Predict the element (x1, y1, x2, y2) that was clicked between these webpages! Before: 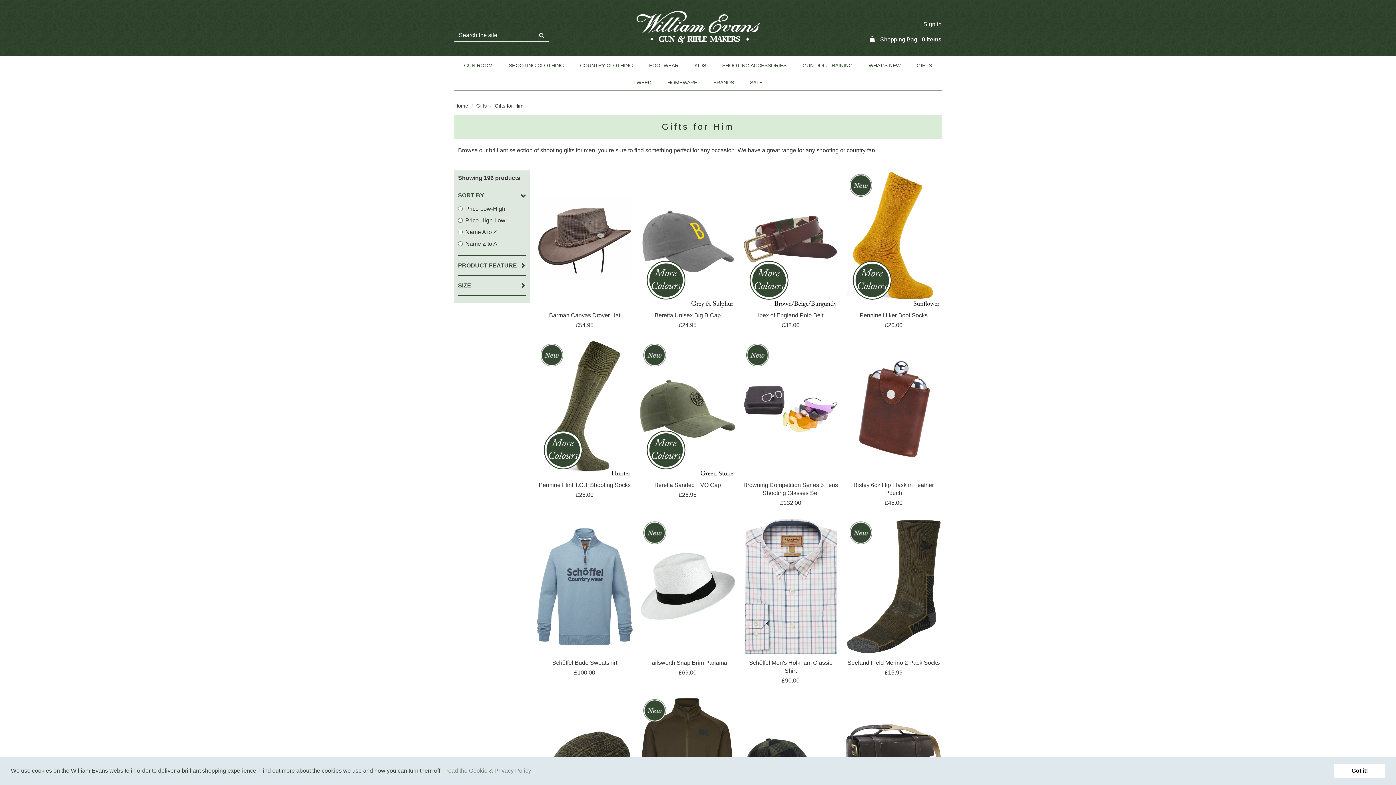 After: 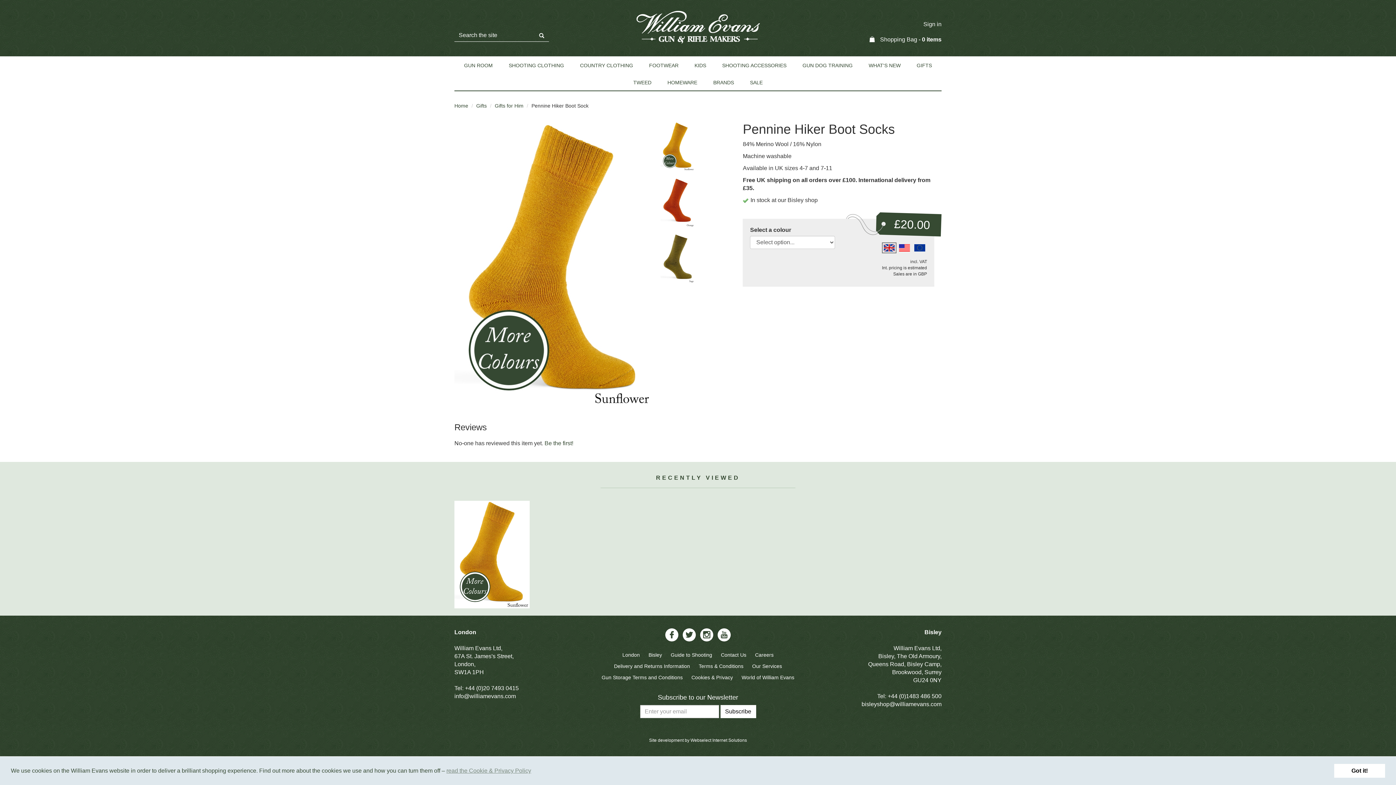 Action: bbox: (846, 170, 941, 307)